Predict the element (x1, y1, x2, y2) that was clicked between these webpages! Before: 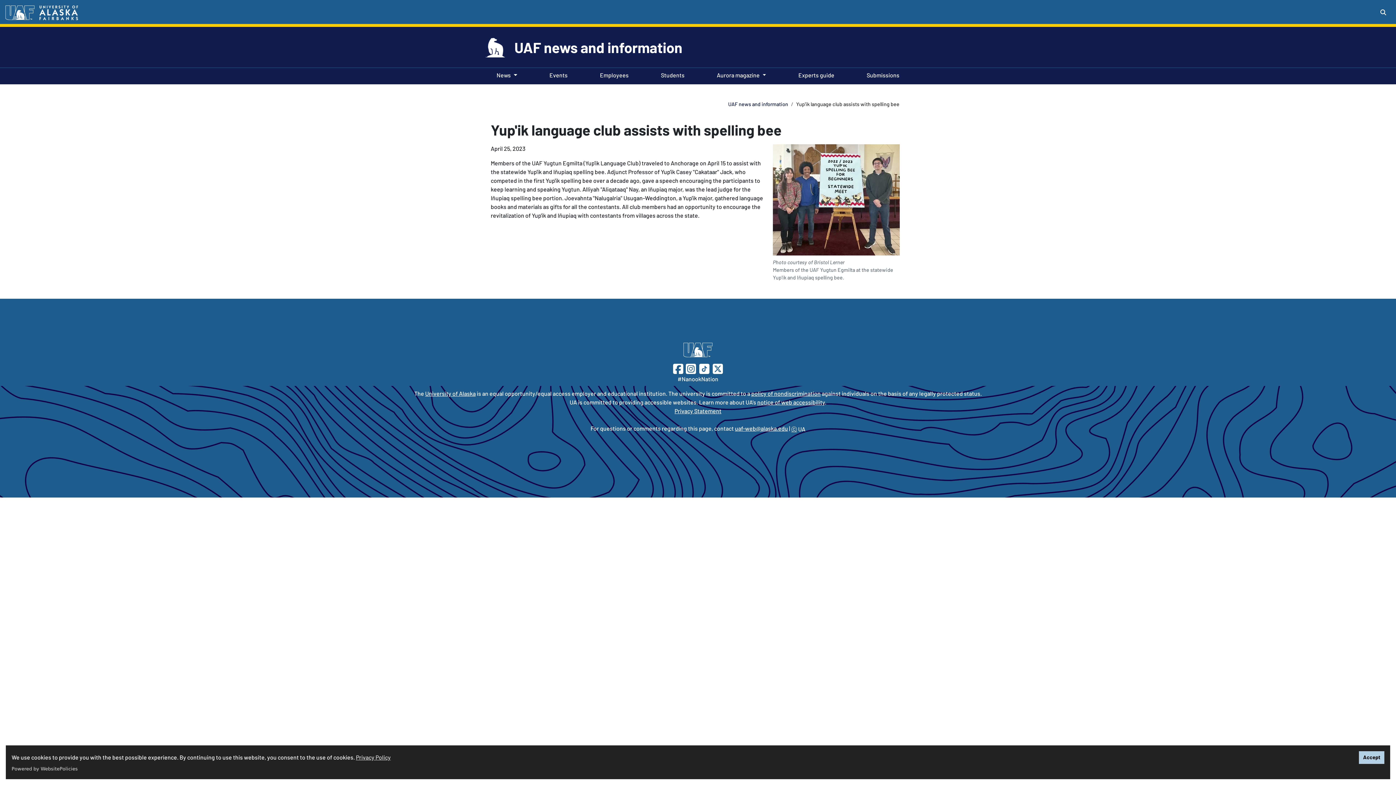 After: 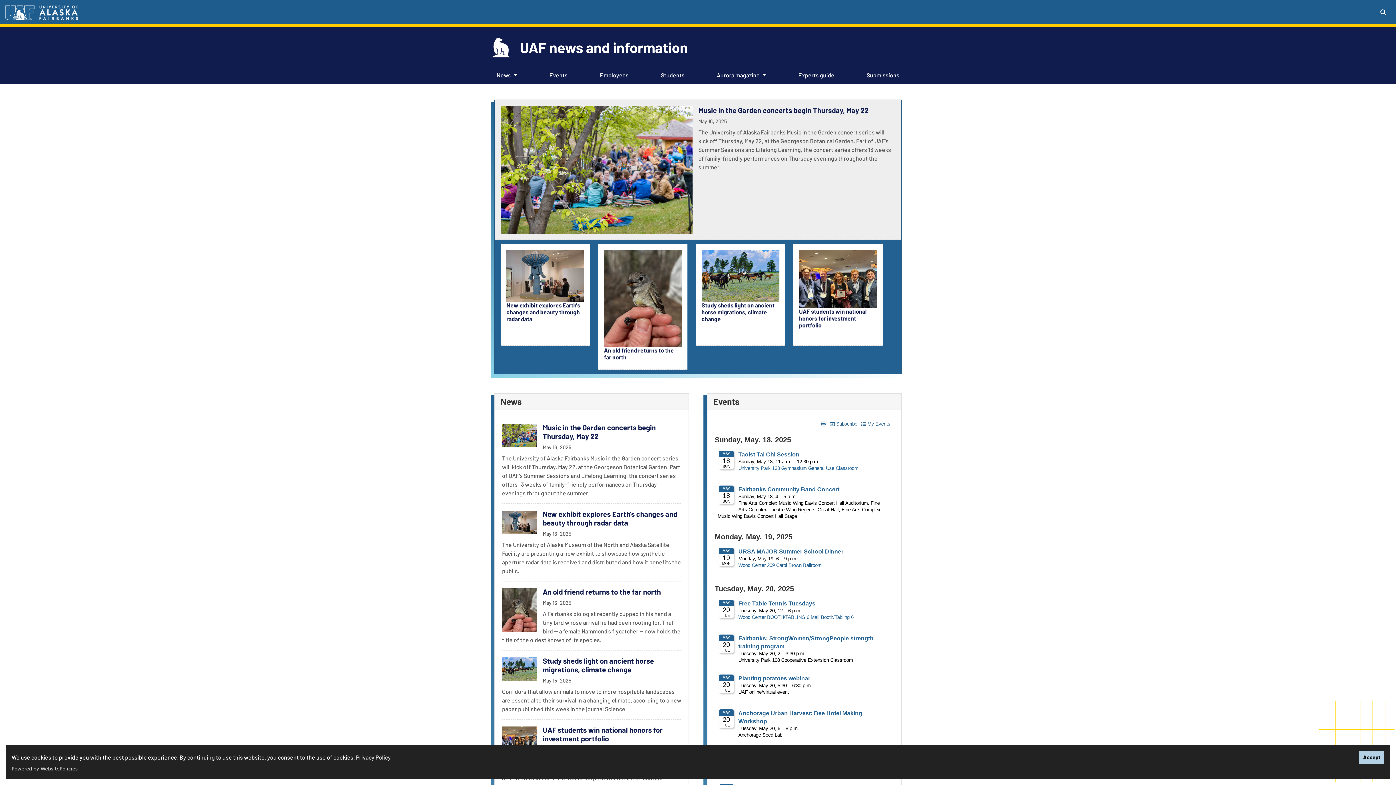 Action: bbox: (728, 101, 788, 107) label: UAF news and information